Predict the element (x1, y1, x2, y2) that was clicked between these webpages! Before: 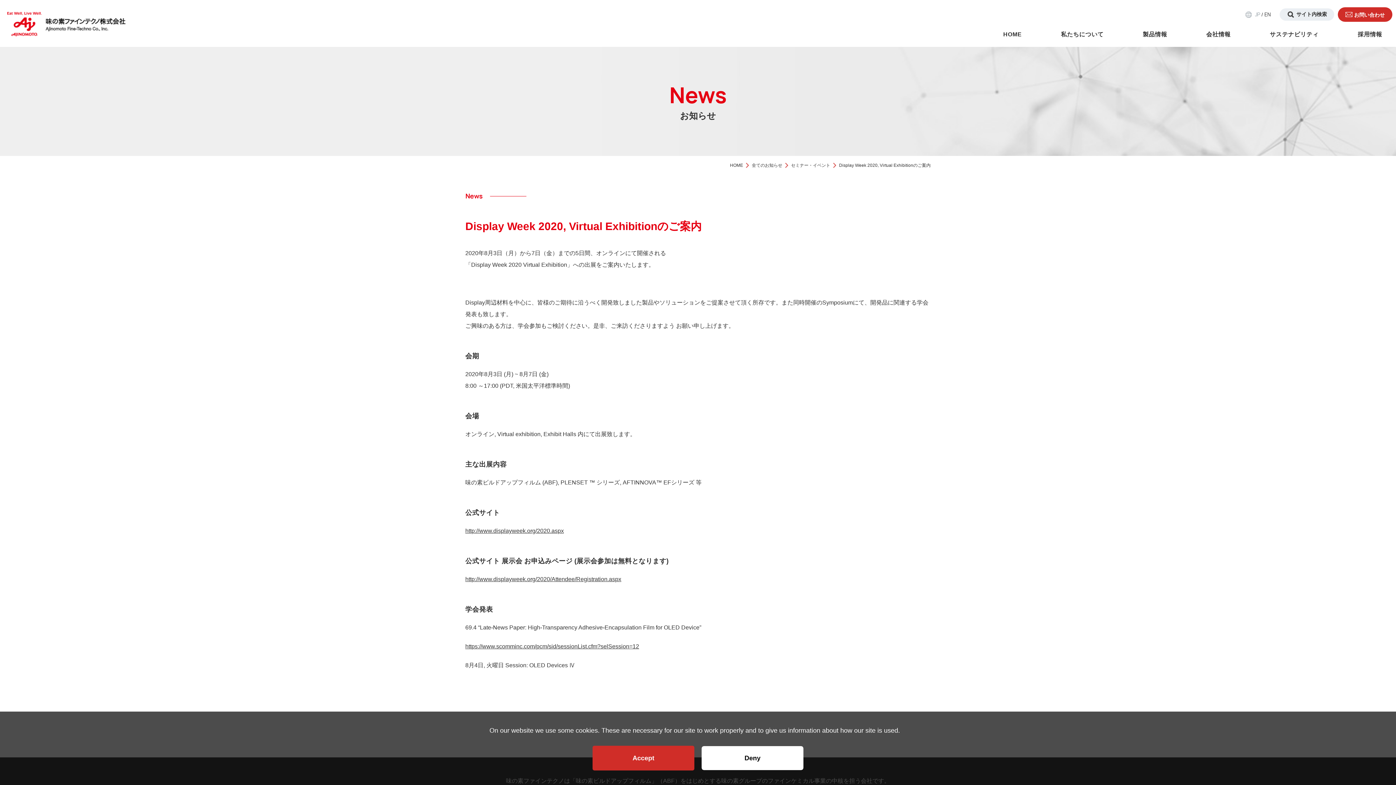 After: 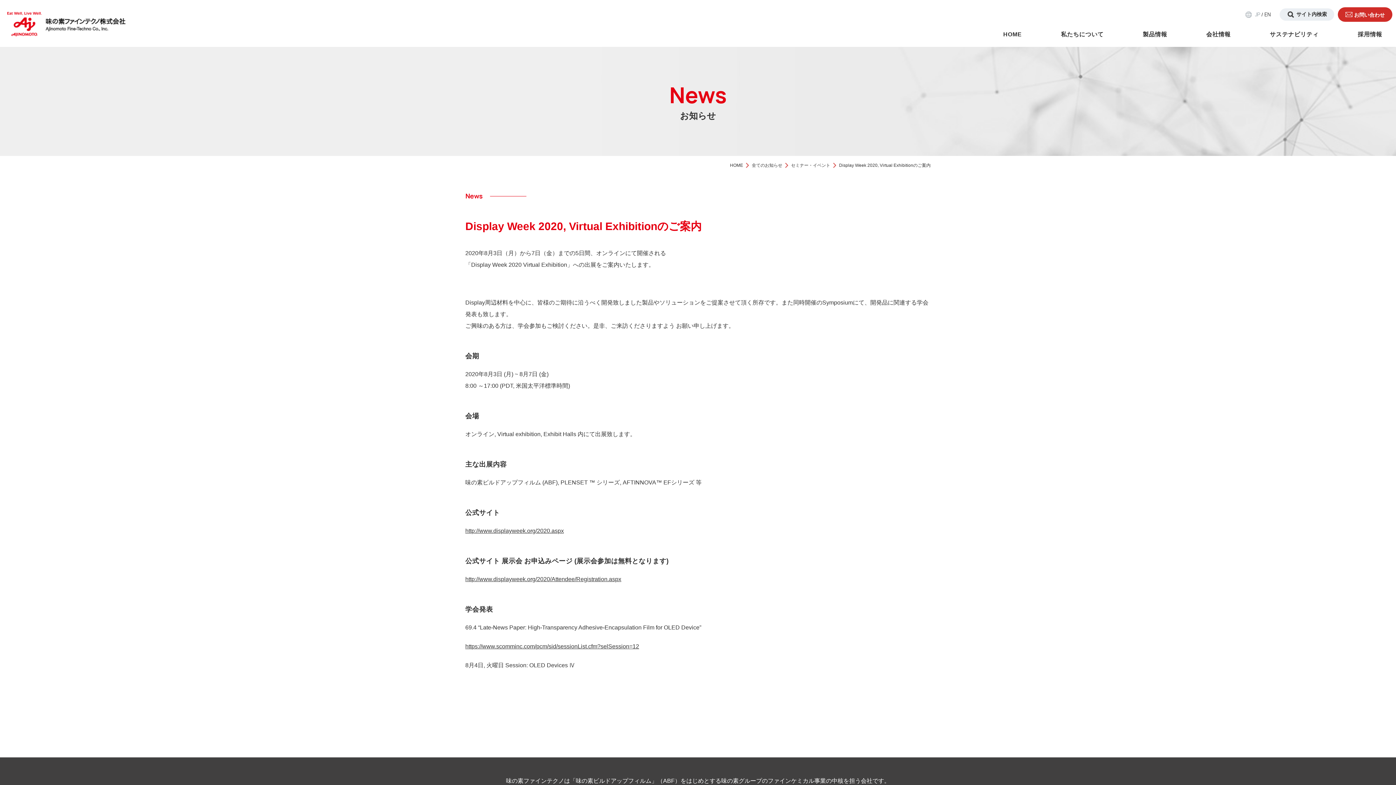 Action: bbox: (592, 746, 694, 770) label: allow cookies